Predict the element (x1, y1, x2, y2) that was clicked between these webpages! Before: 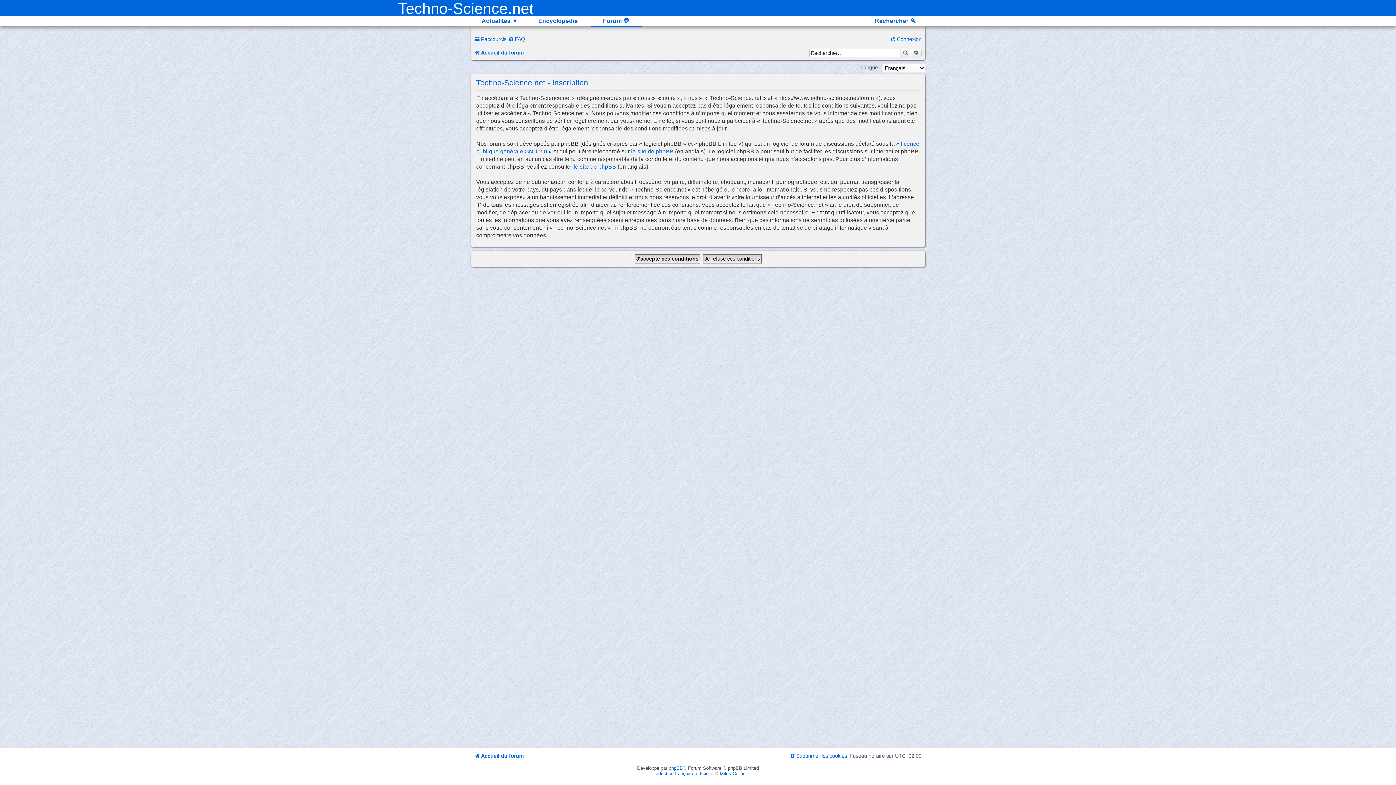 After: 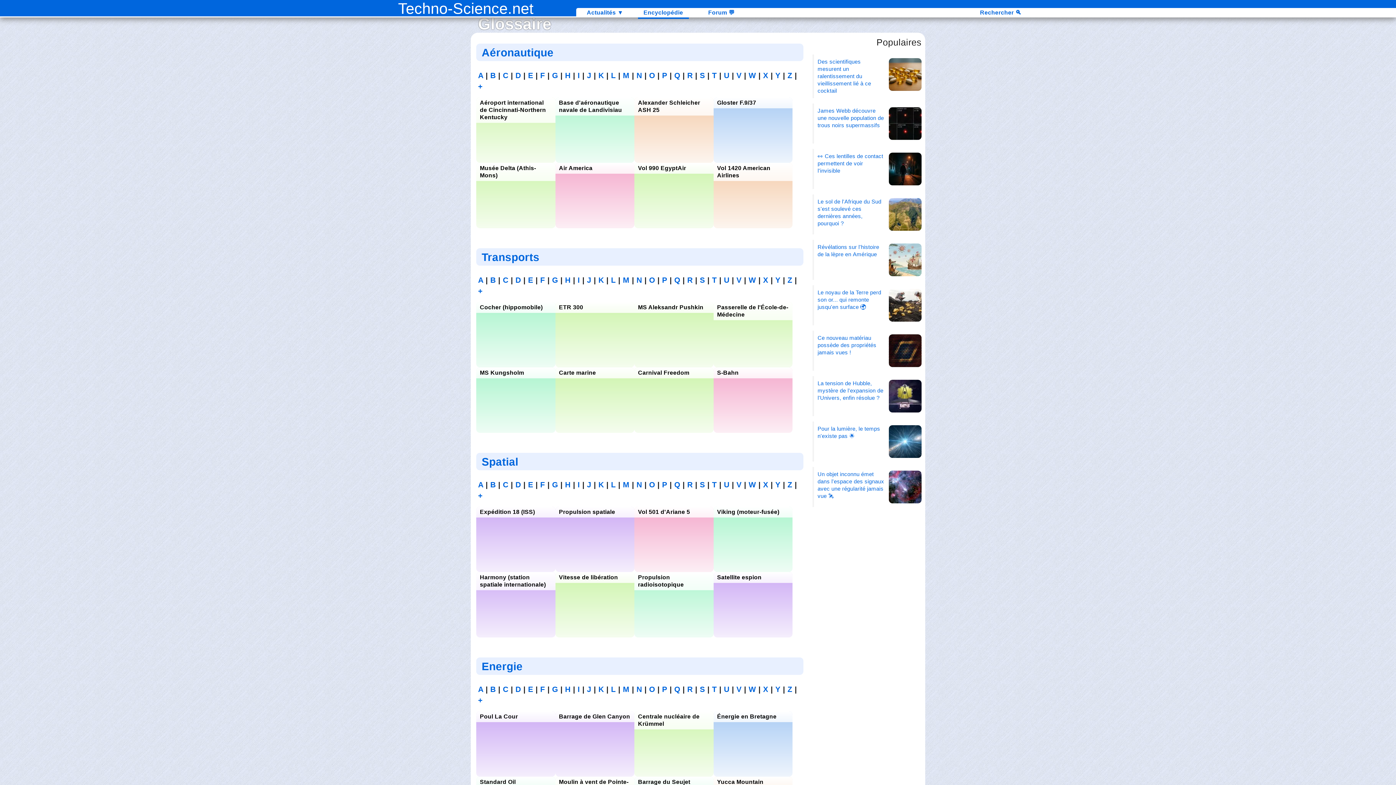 Action: label: Encyclopédie bbox: (532, 16, 583, 25)